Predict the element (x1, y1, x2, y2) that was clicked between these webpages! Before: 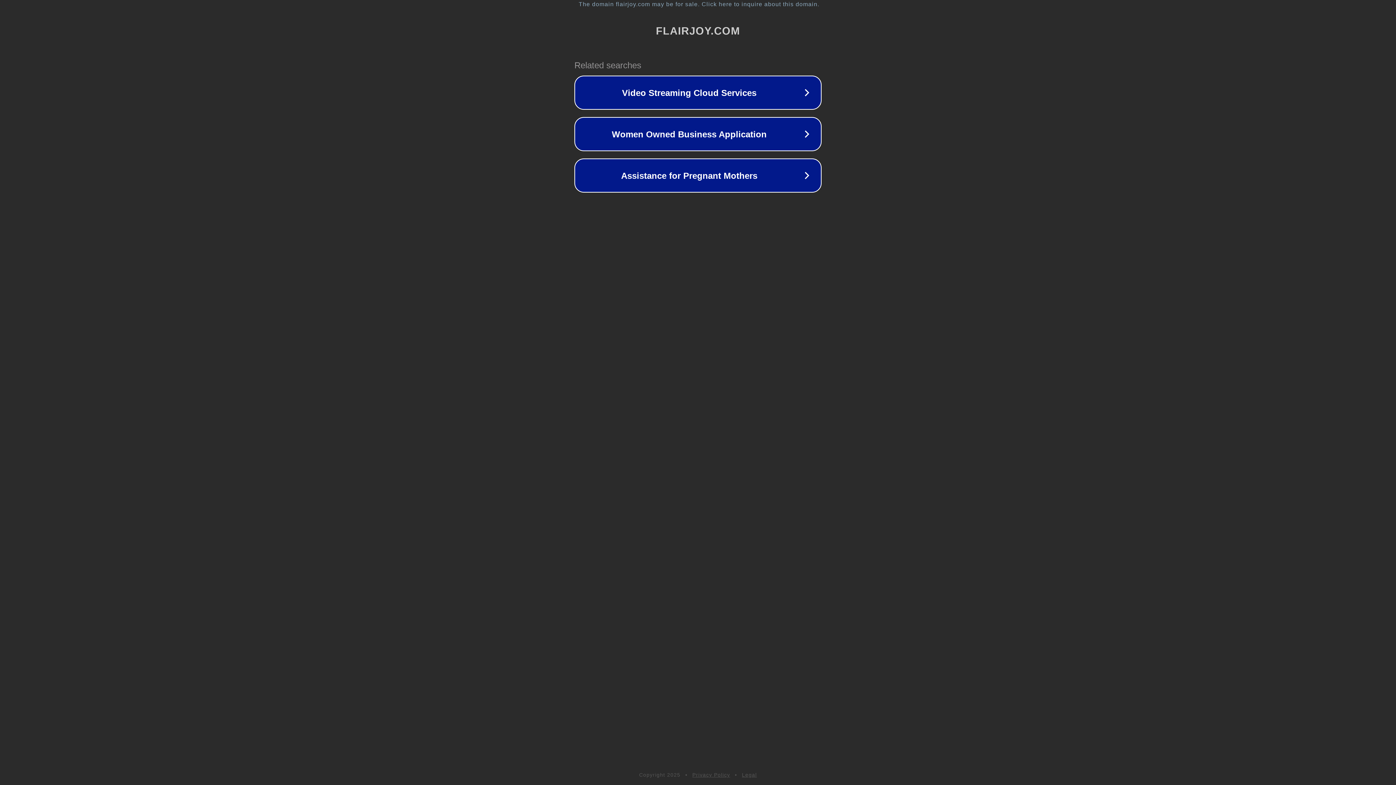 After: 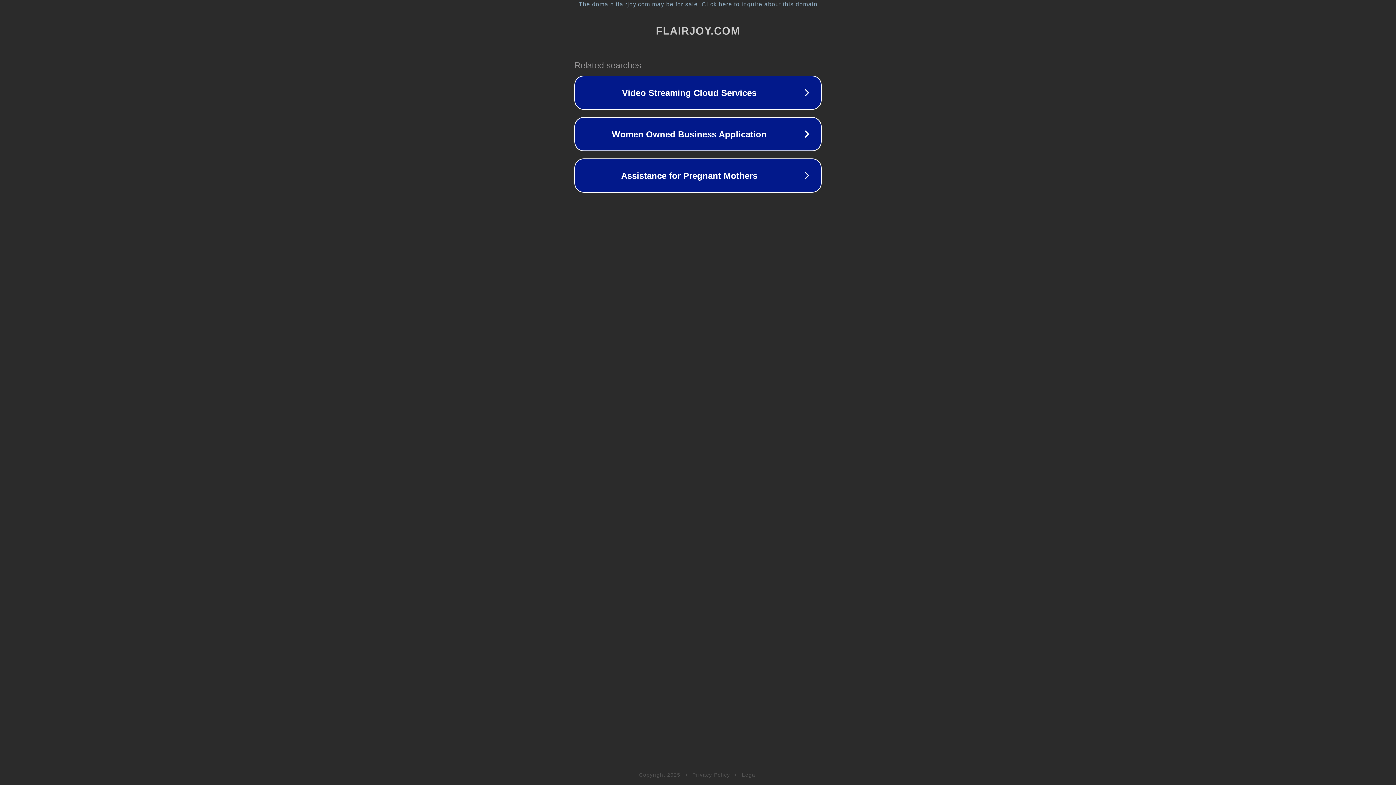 Action: bbox: (692, 772, 730, 778) label: Privacy Policy